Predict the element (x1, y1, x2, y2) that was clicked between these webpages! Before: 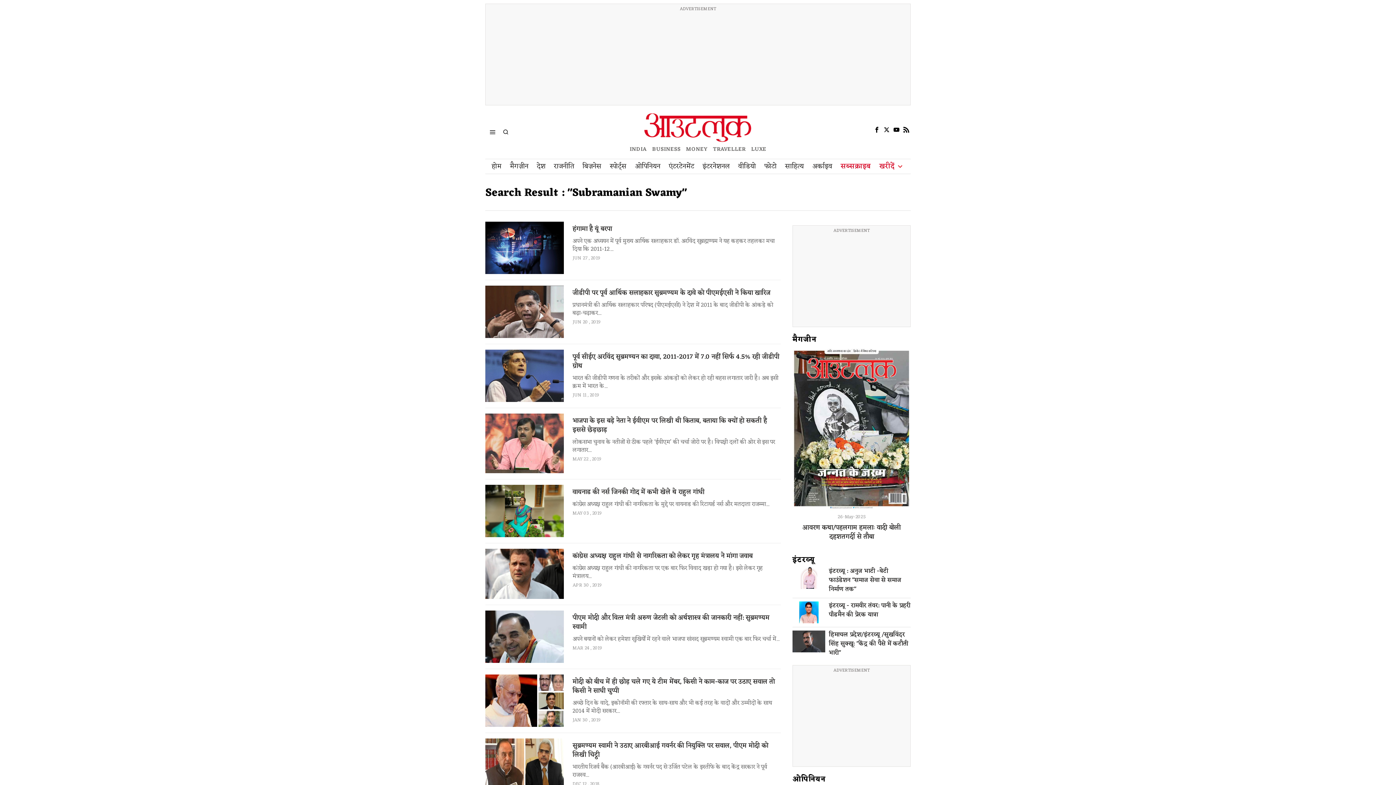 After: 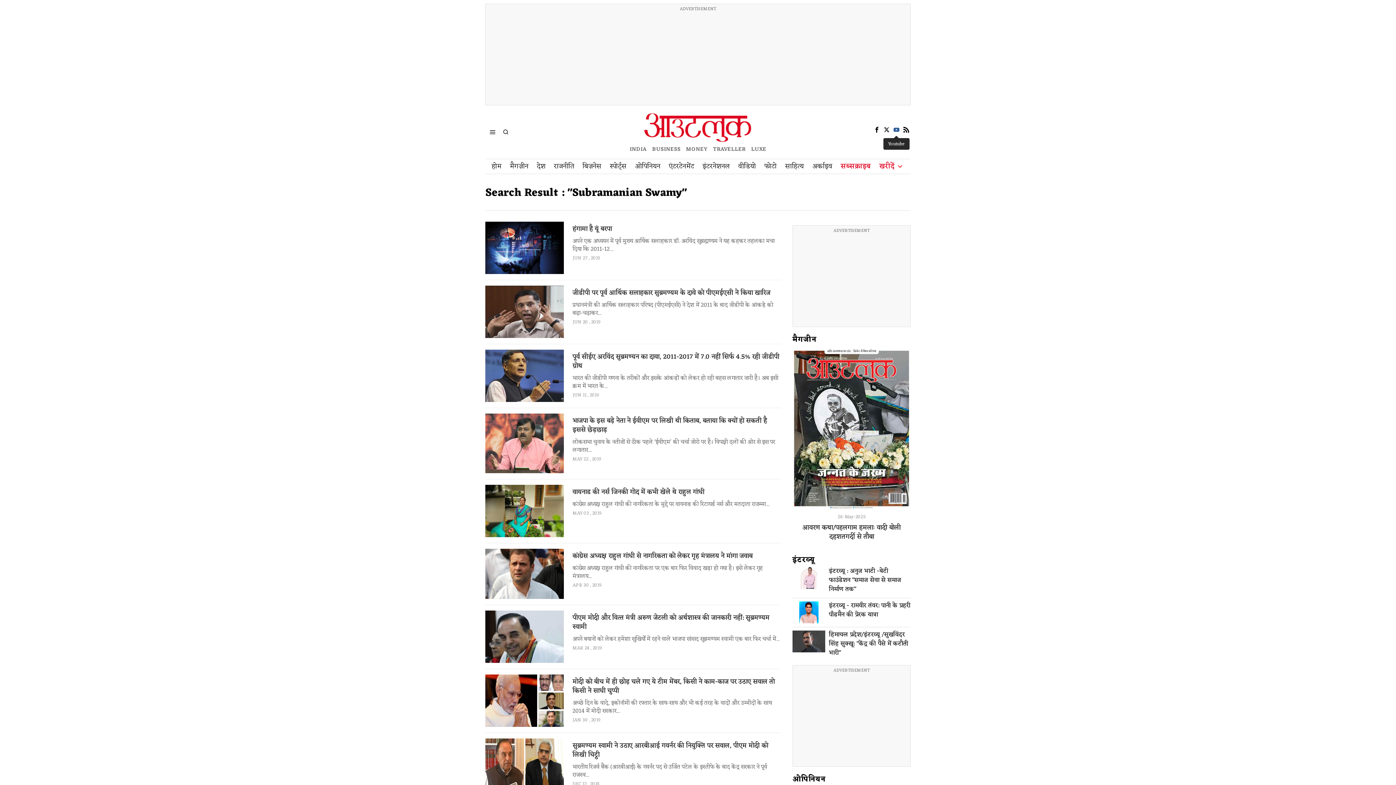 Action: label: Youtube bbox: (892, 125, 901, 134)